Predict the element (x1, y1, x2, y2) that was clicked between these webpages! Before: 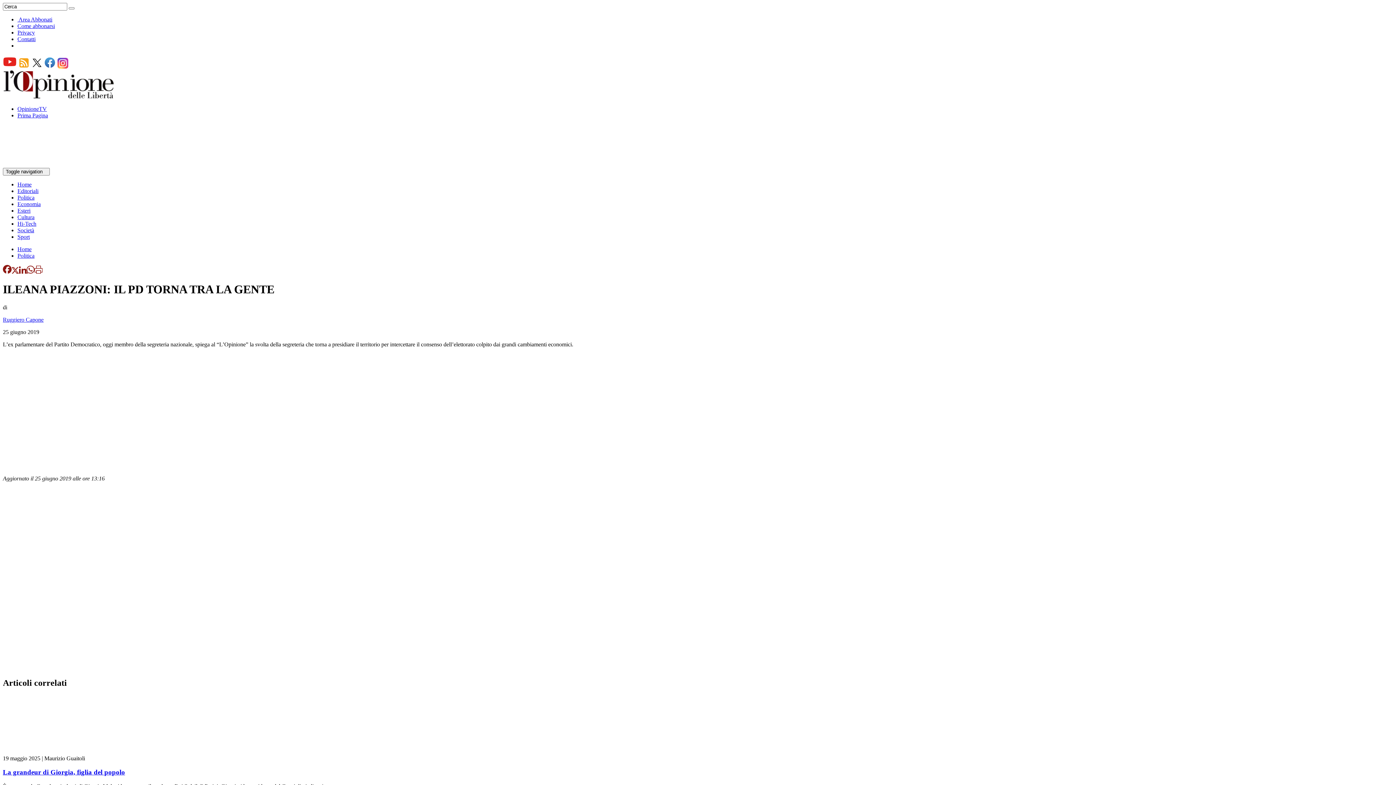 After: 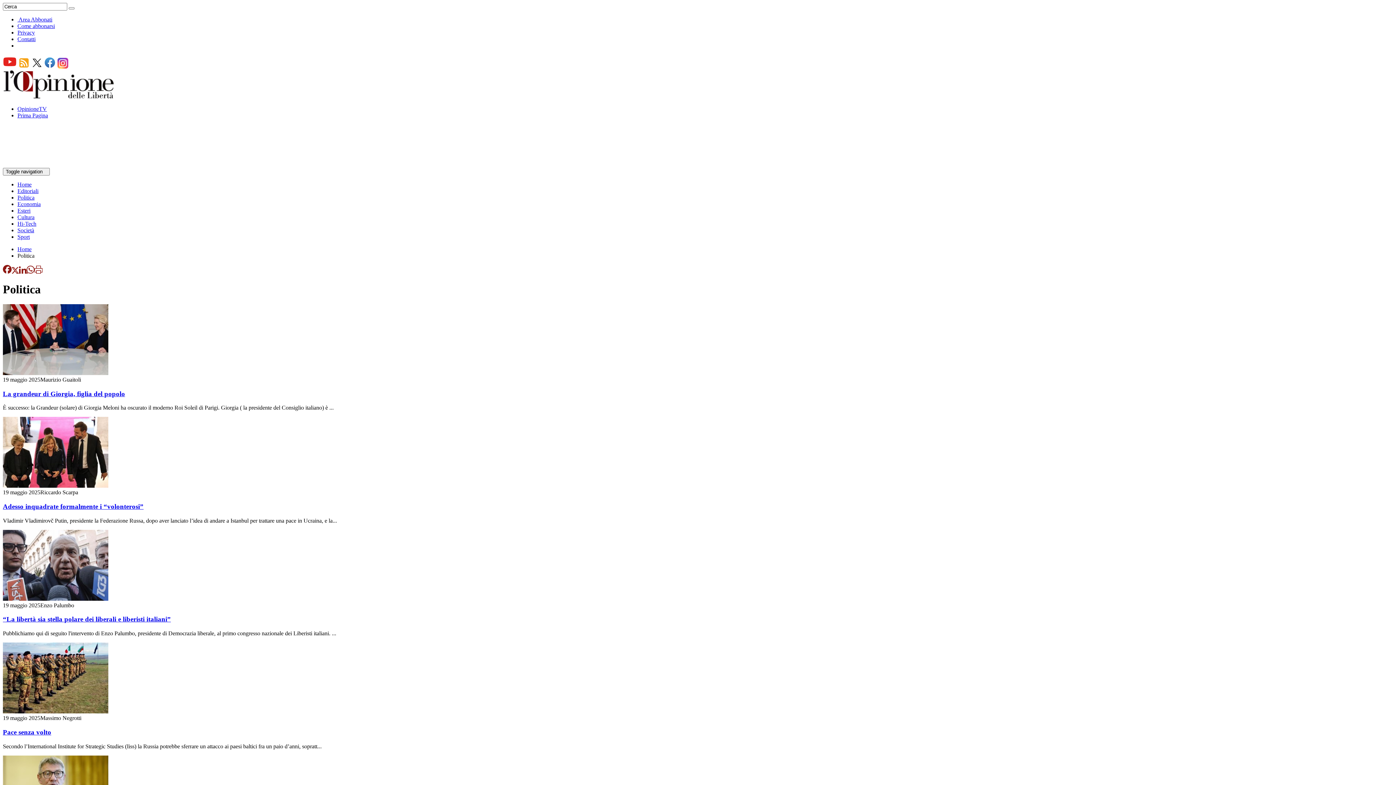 Action: label: Politica bbox: (17, 252, 34, 258)